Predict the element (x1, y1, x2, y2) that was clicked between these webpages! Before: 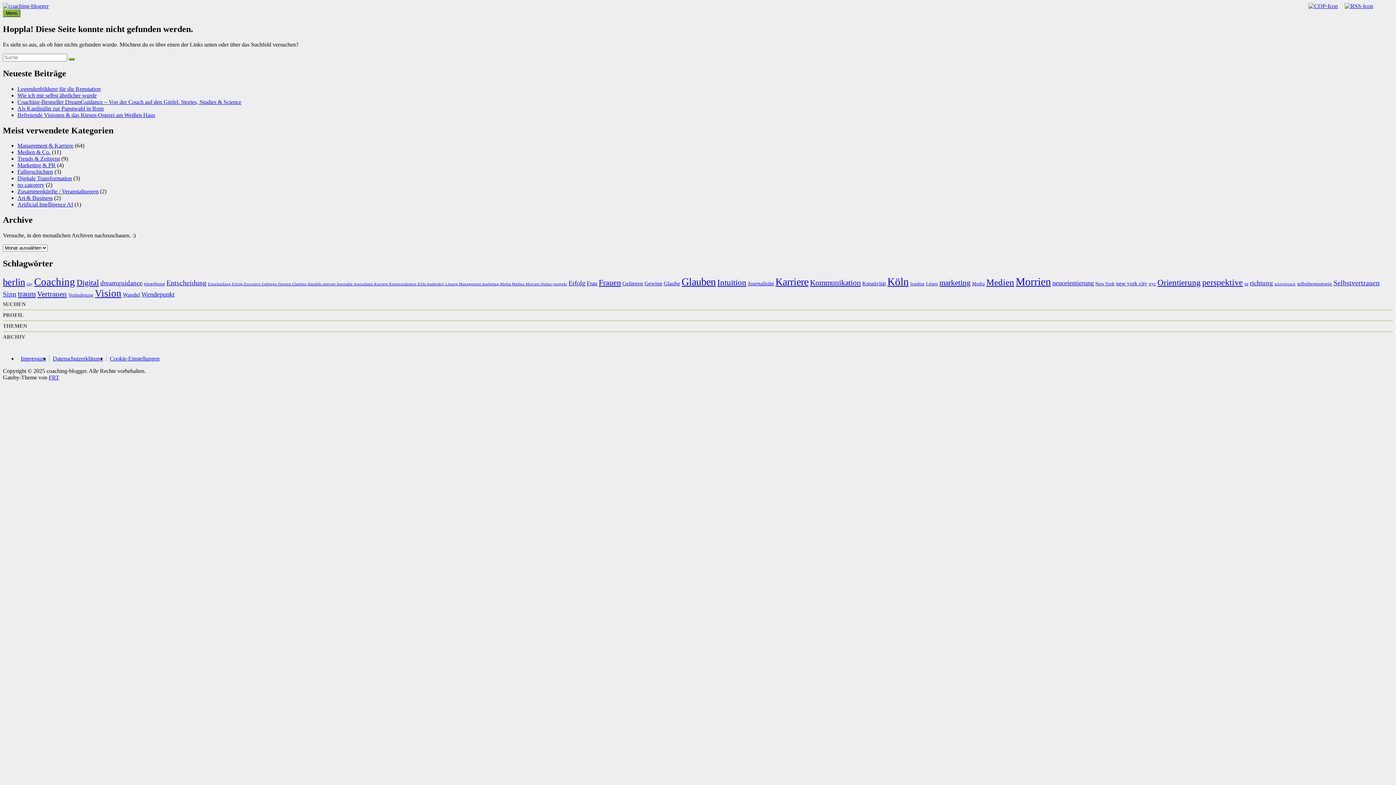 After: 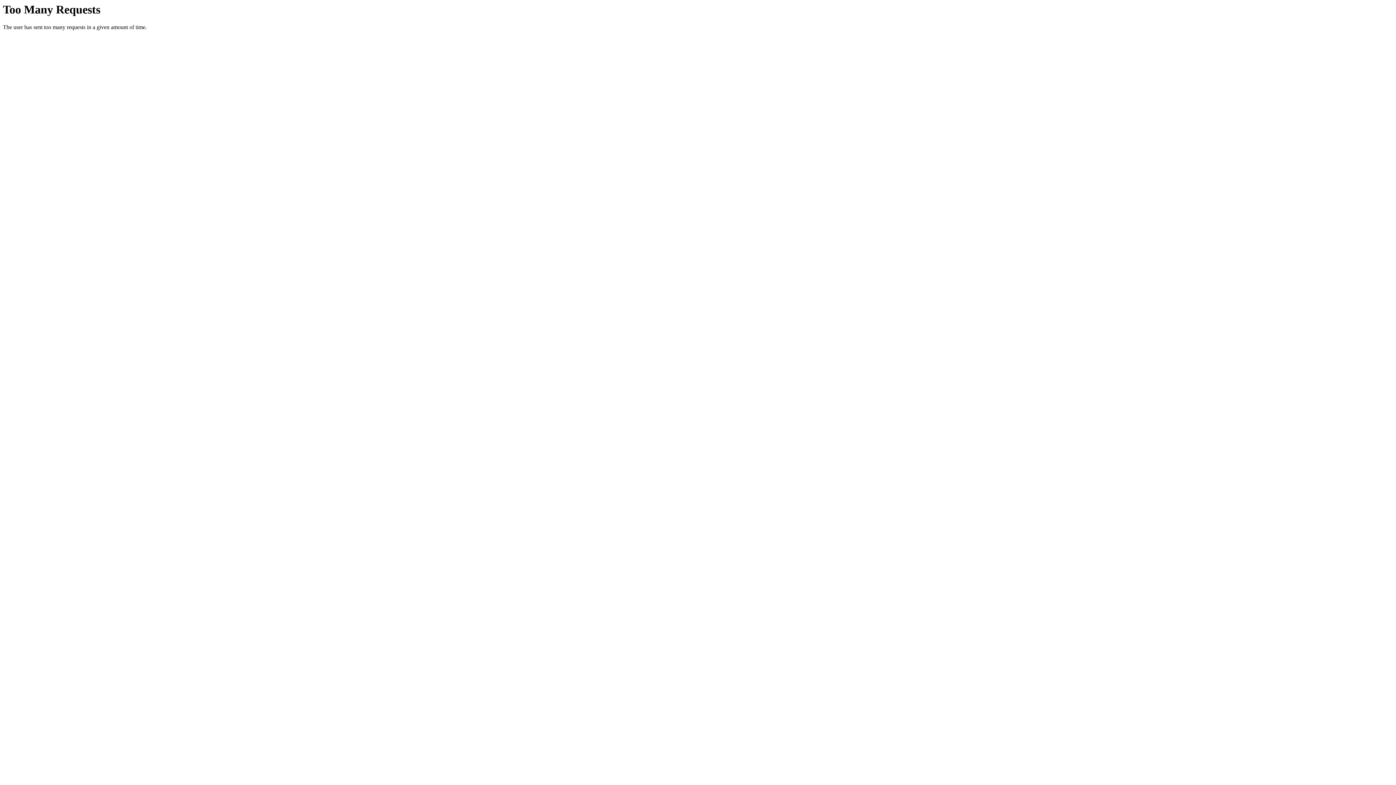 Action: label: new york city (4 Einträge) bbox: (1116, 280, 1147, 286)